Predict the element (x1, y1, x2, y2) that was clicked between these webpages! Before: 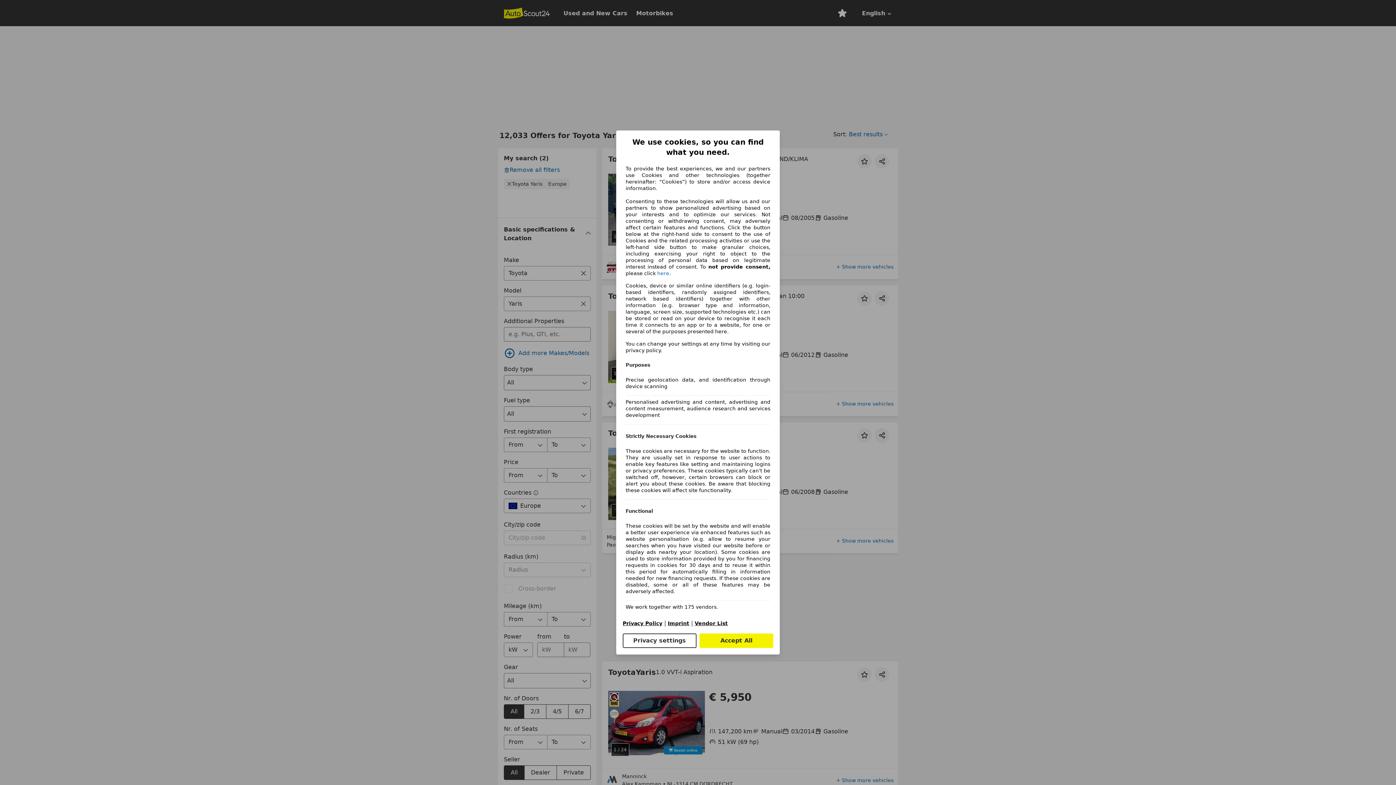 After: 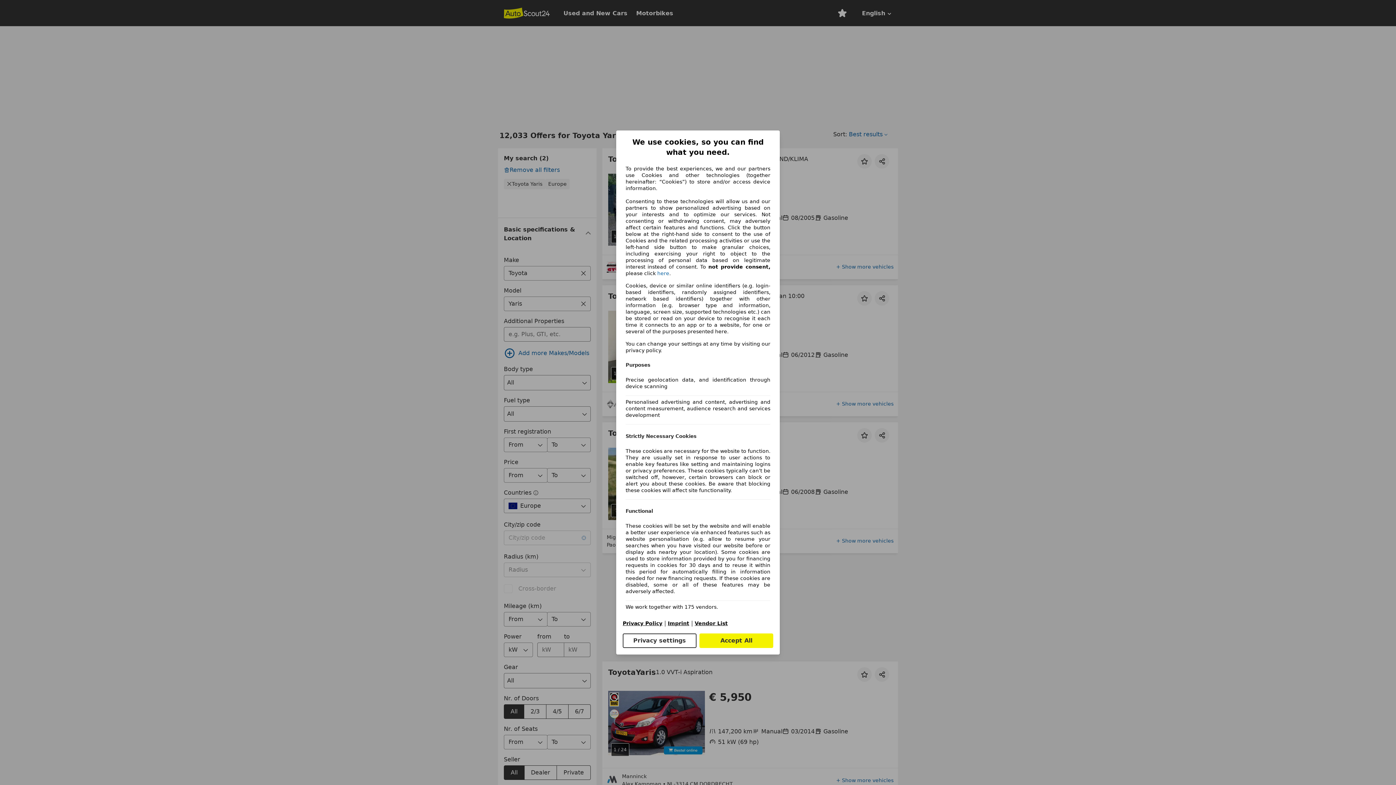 Action: bbox: (694, 620, 728, 626) label: Vendor List(opens in a new window)